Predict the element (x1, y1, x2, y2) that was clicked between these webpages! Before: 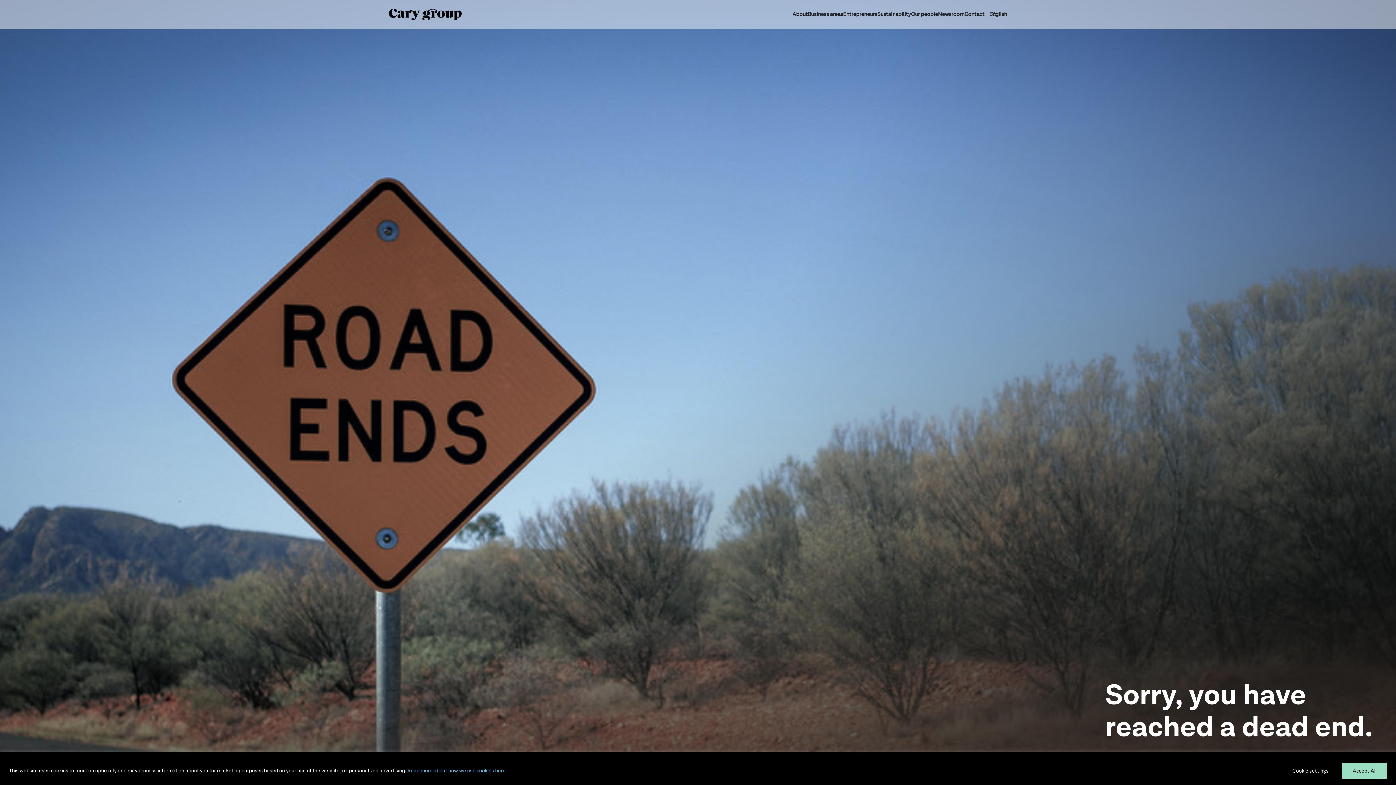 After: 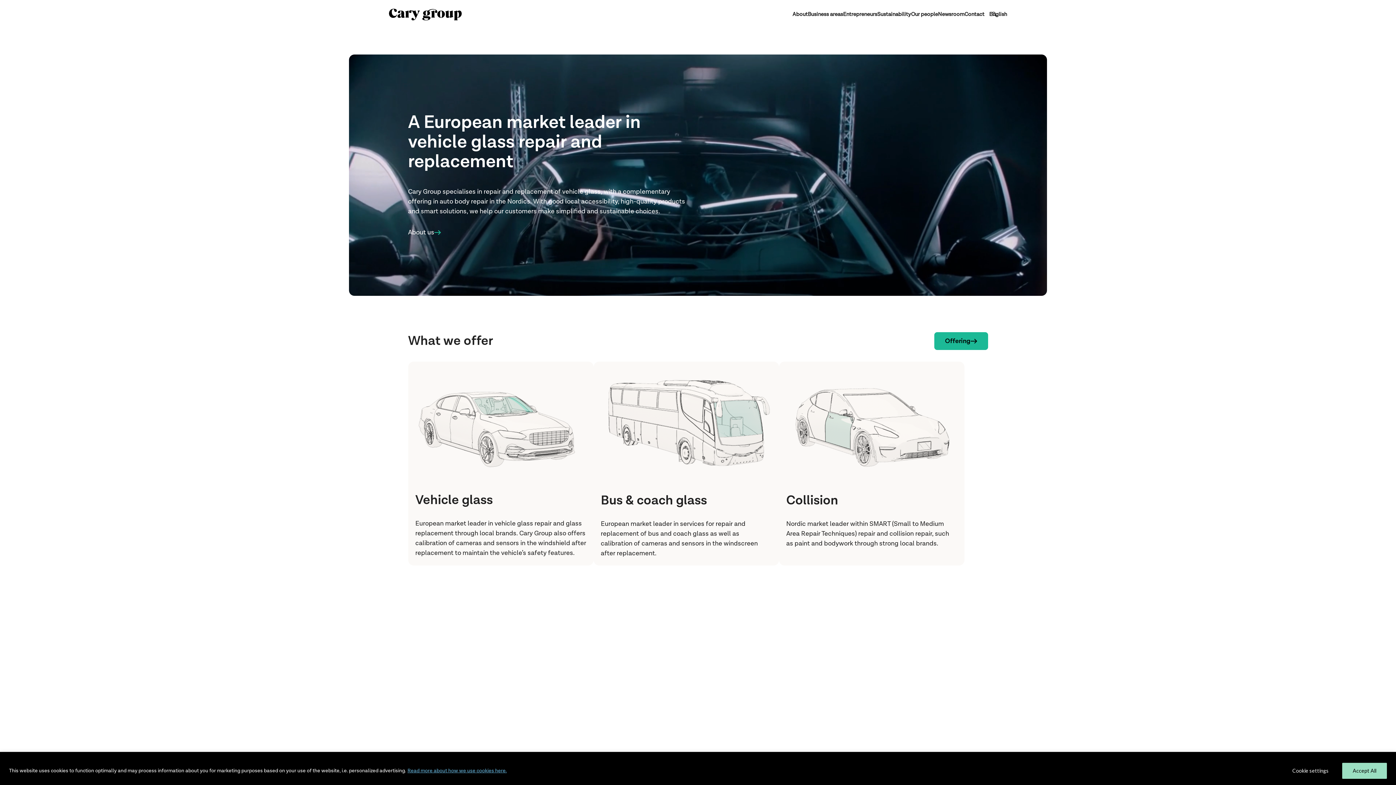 Action: bbox: (389, 0, 461, 29)